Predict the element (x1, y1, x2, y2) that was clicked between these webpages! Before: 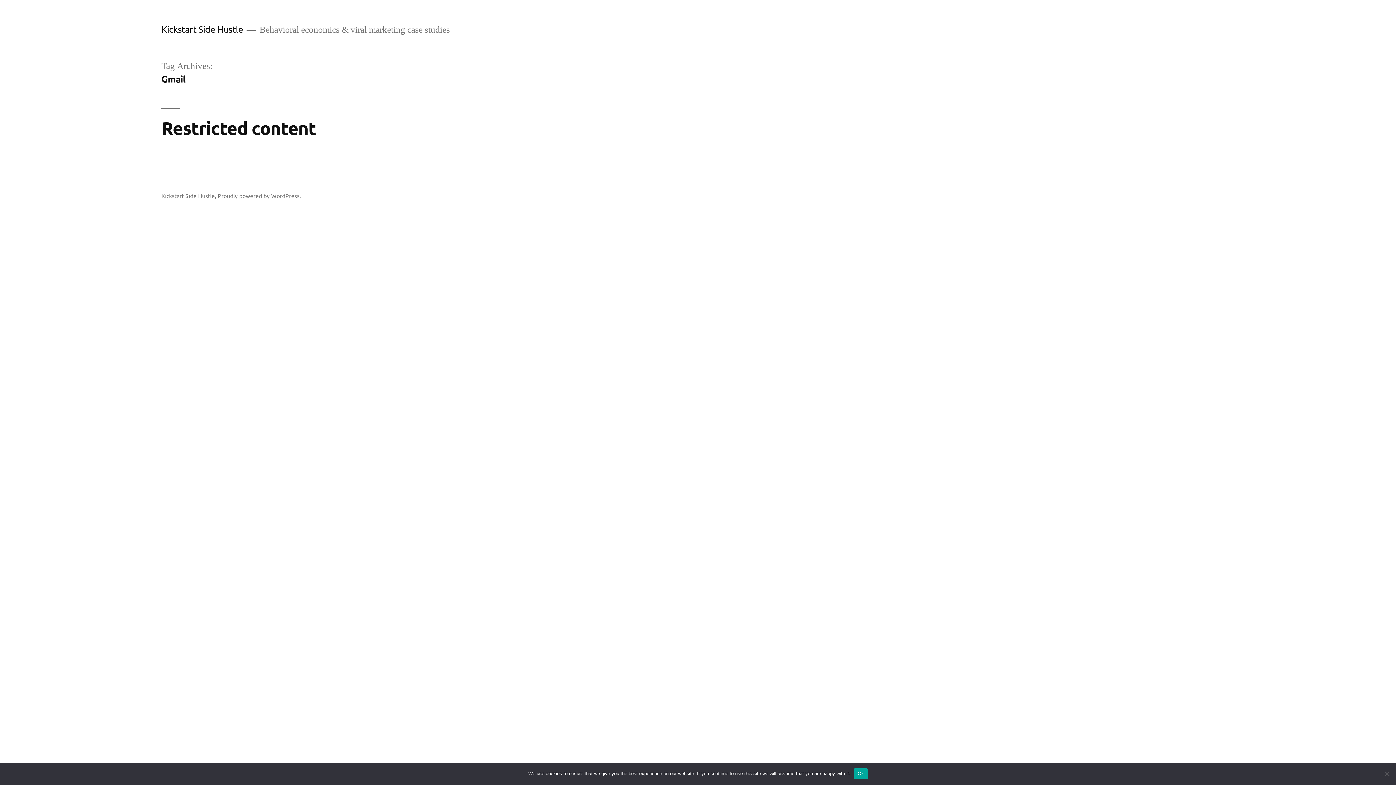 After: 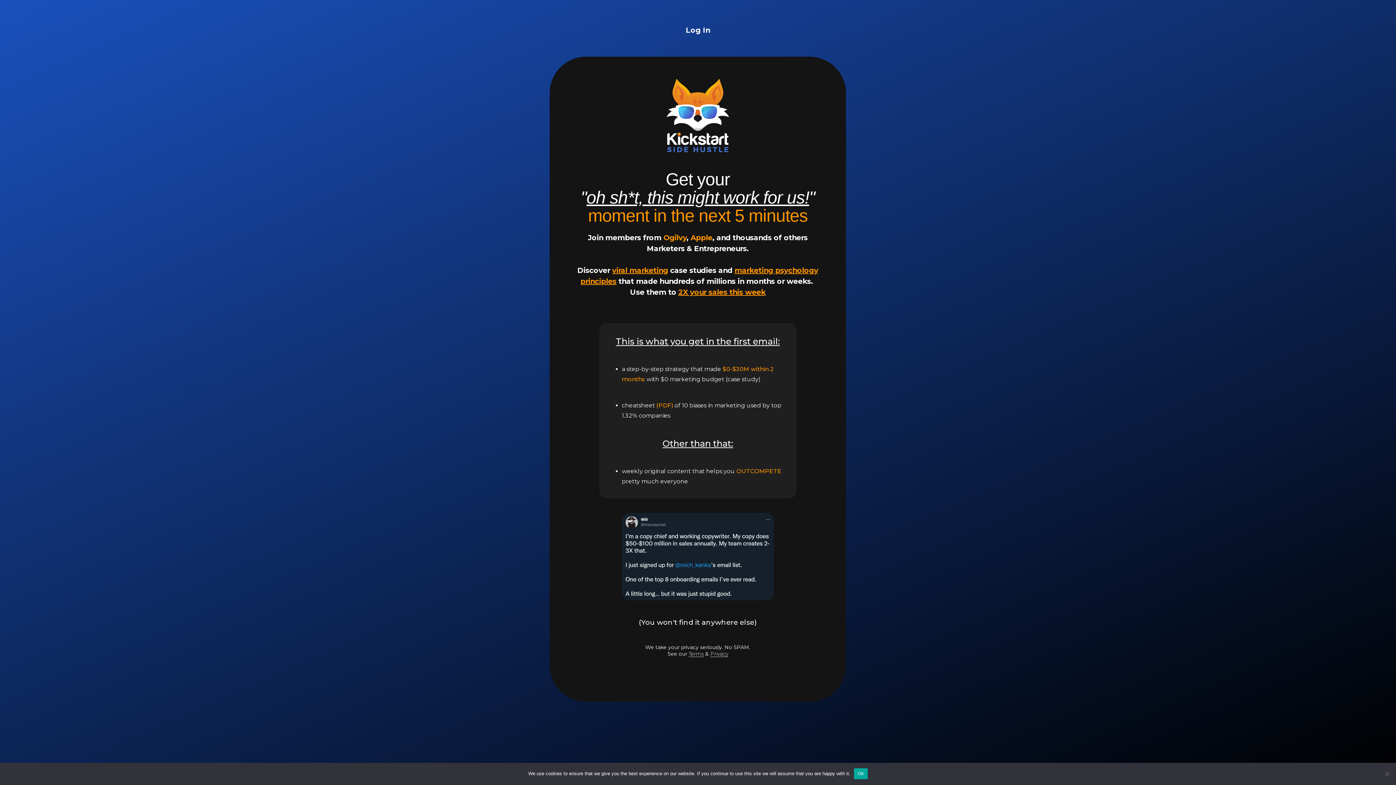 Action: label: Kickstart Side Hustle bbox: (161, 23, 243, 34)